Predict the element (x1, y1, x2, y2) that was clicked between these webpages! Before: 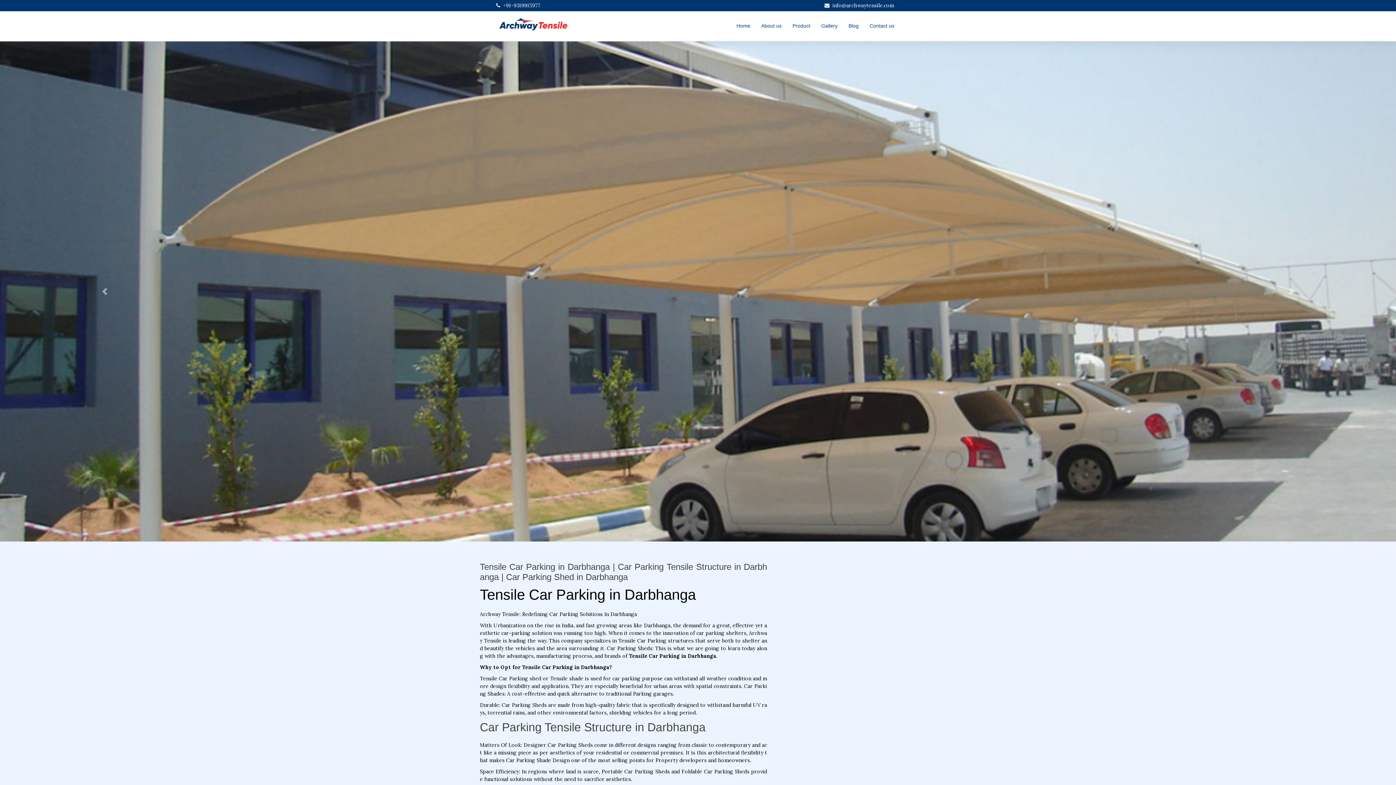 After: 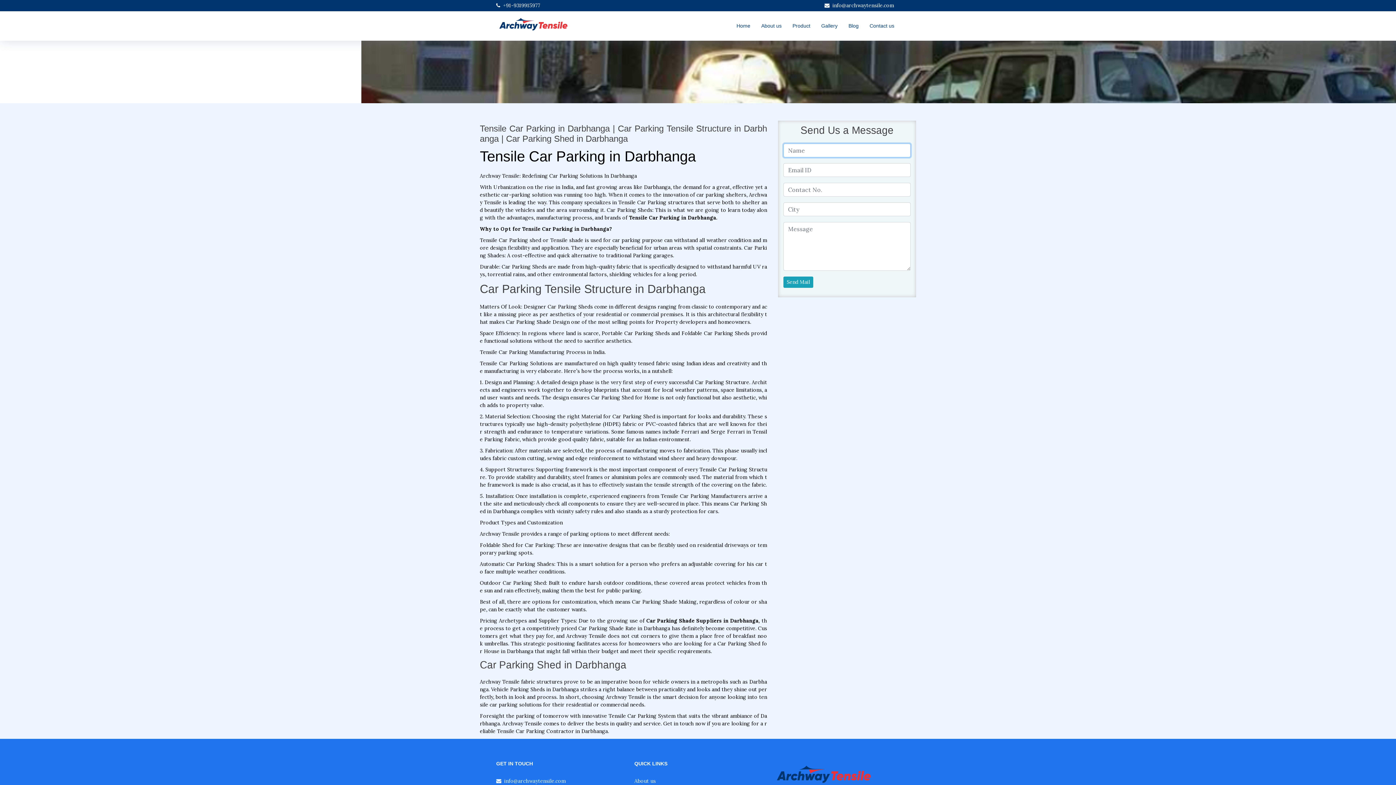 Action: bbox: (783, 715, 813, 726) label: Send Mail